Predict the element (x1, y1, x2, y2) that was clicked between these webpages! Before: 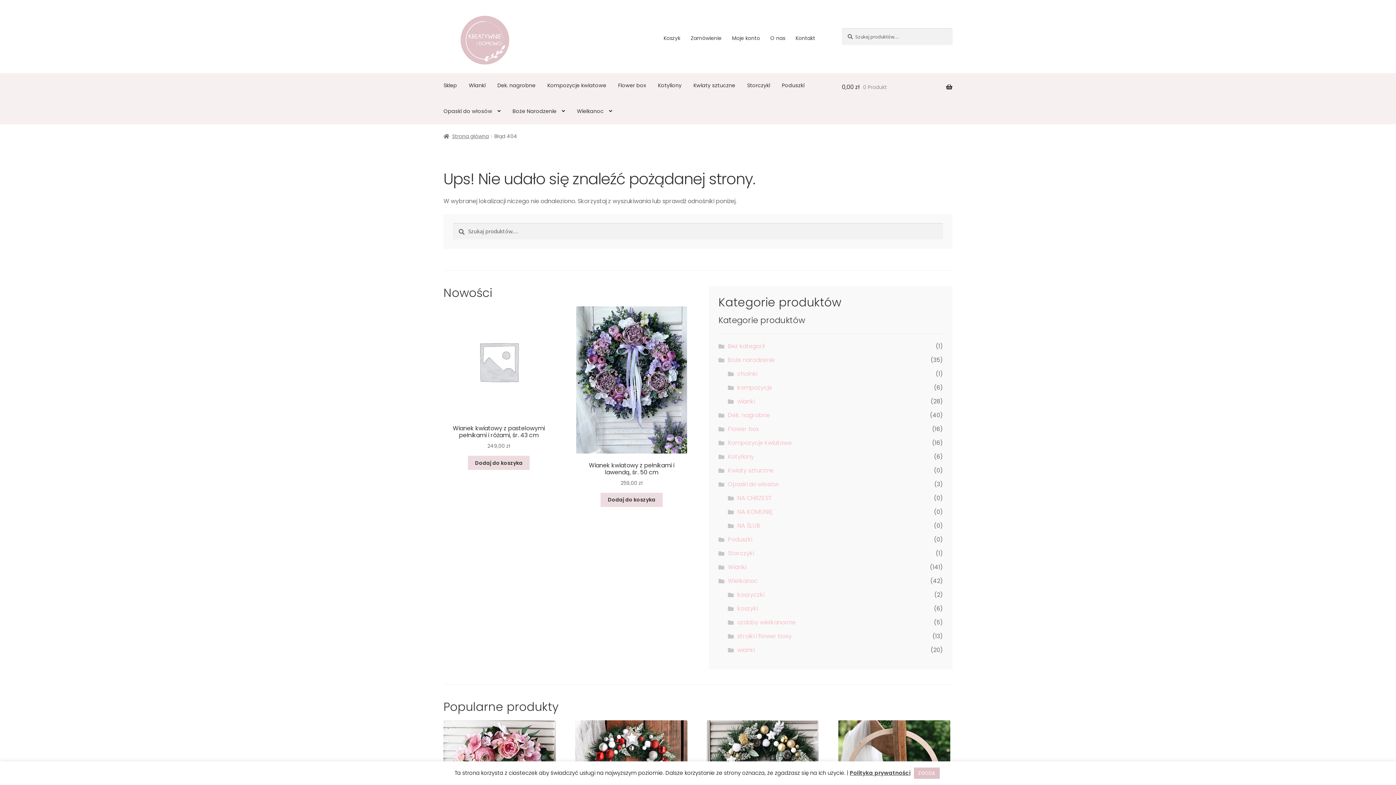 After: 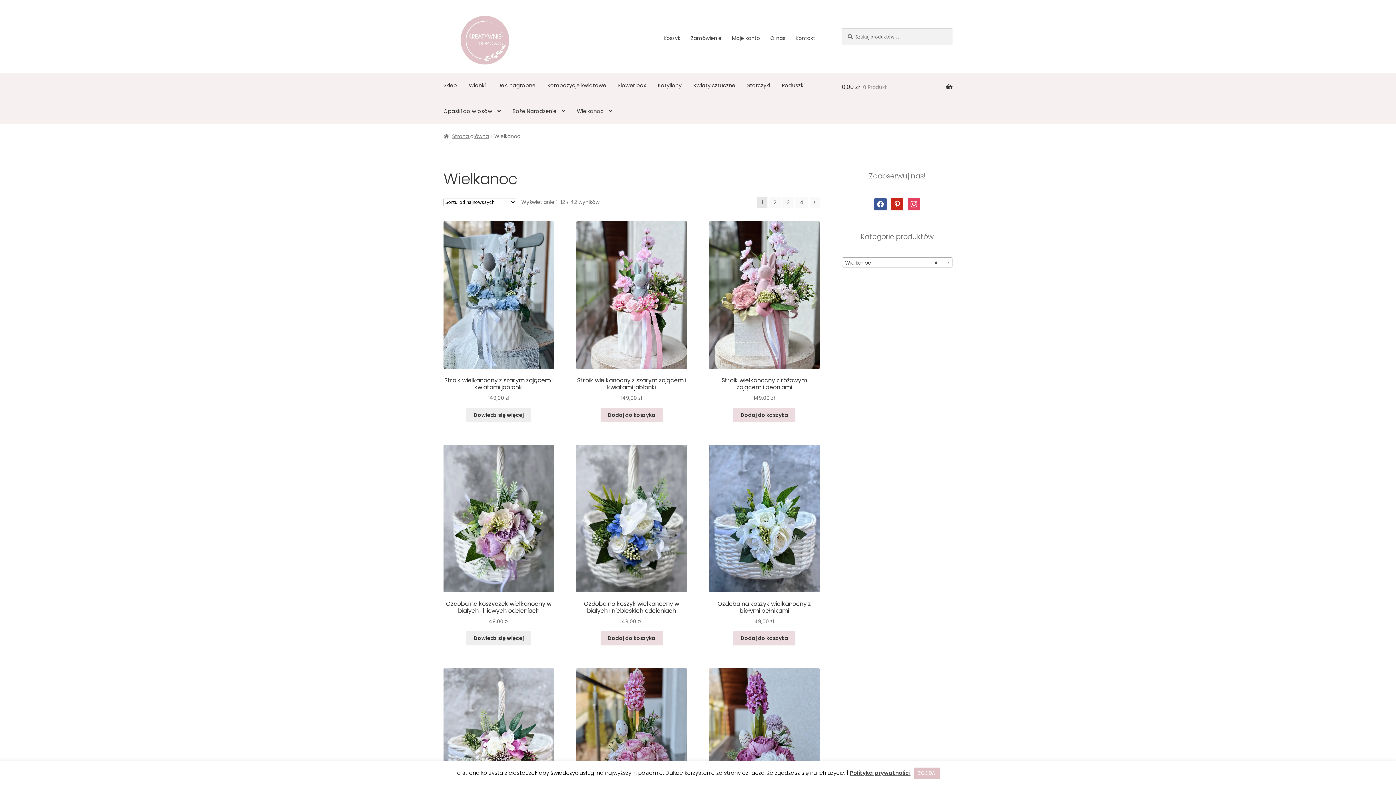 Action: label: Wielkanoc bbox: (728, 576, 757, 585)